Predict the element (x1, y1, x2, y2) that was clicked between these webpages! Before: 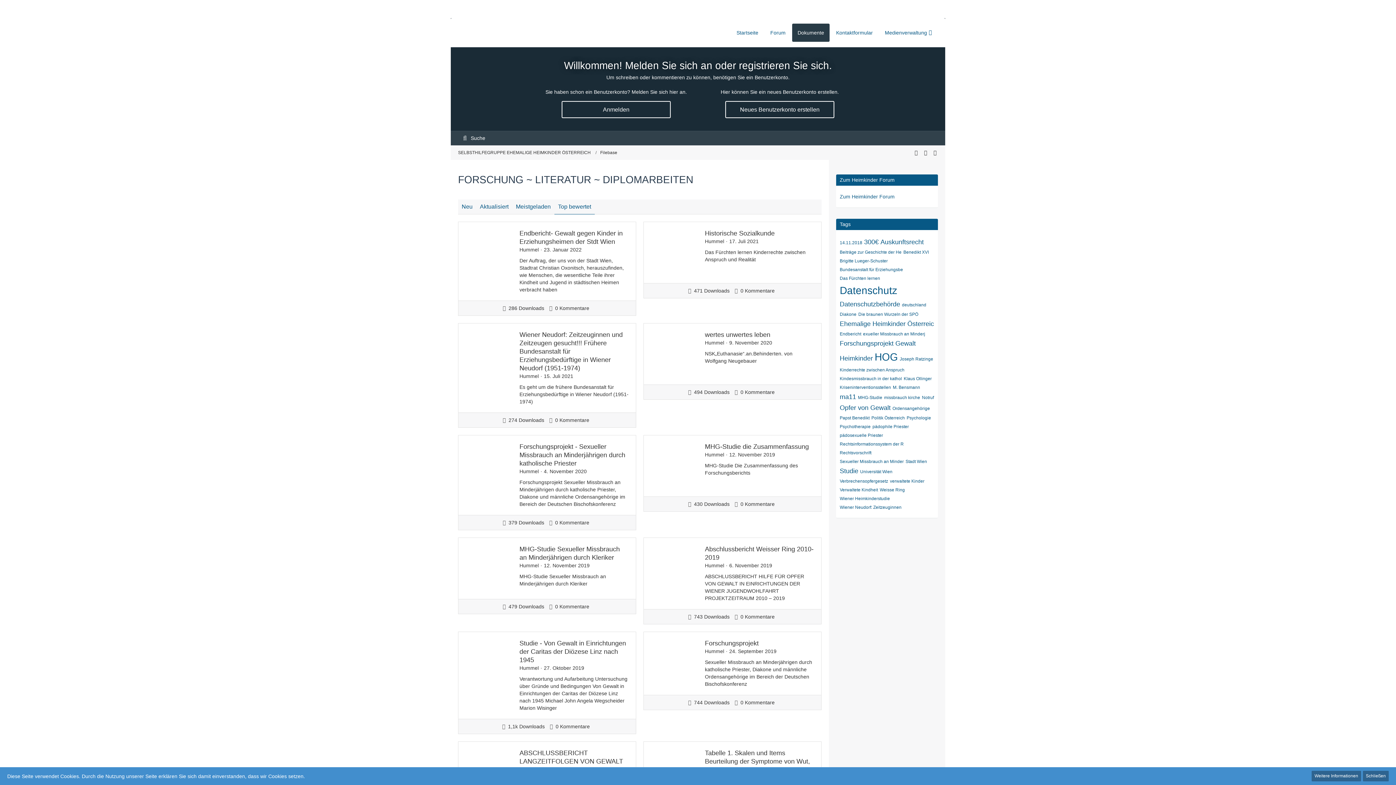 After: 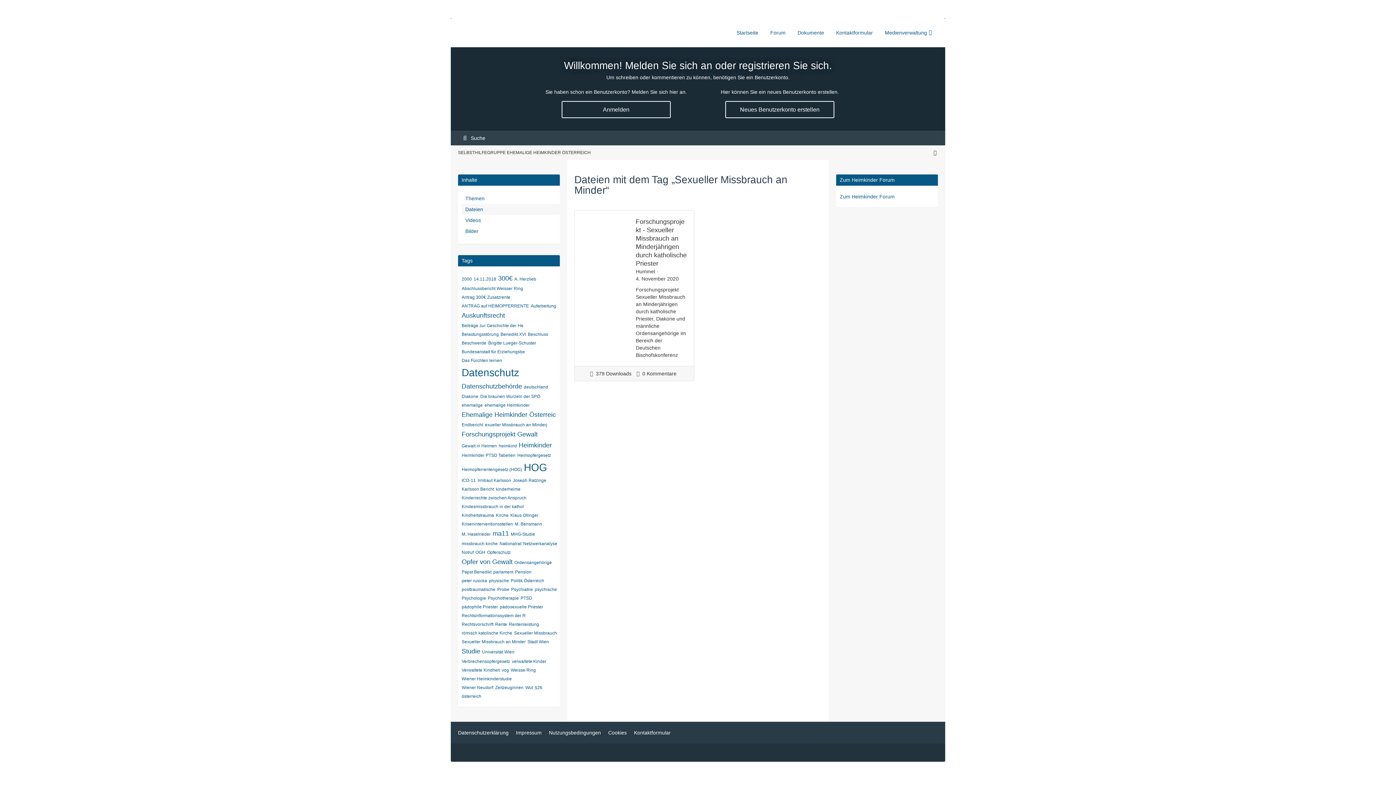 Action: bbox: (840, 459, 904, 464) label: Sexueller Missbrauch an Minder